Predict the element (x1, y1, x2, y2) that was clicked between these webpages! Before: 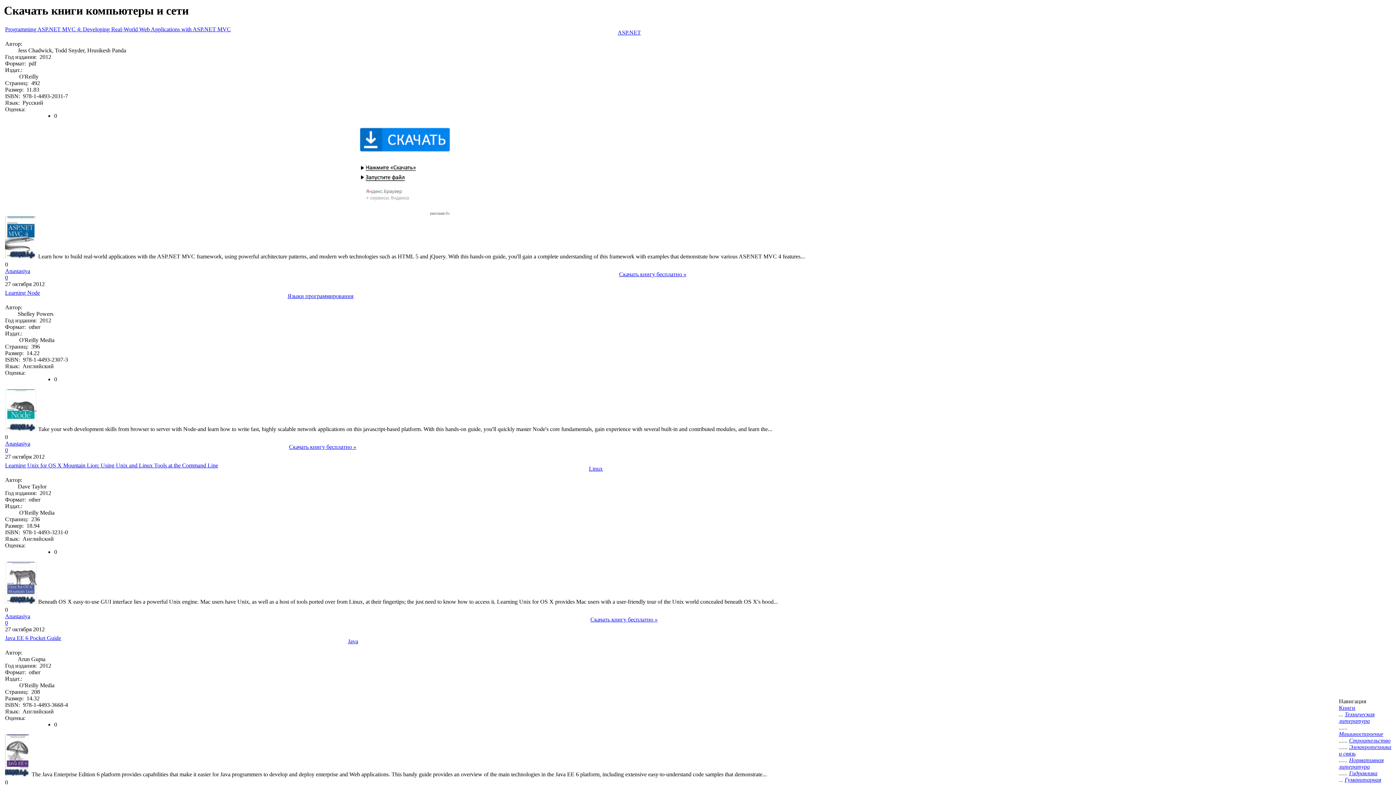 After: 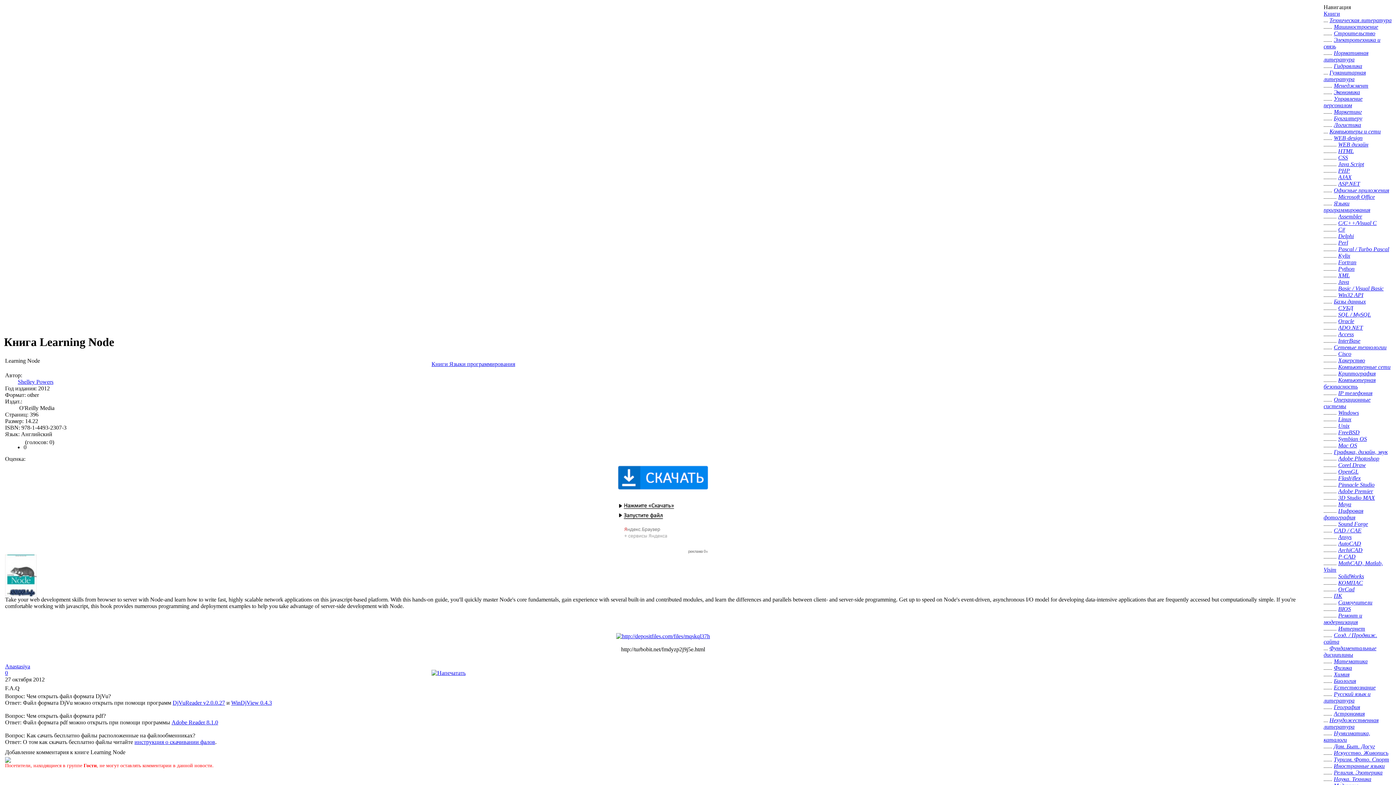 Action: bbox: (5, 447, 8, 453) label: 0